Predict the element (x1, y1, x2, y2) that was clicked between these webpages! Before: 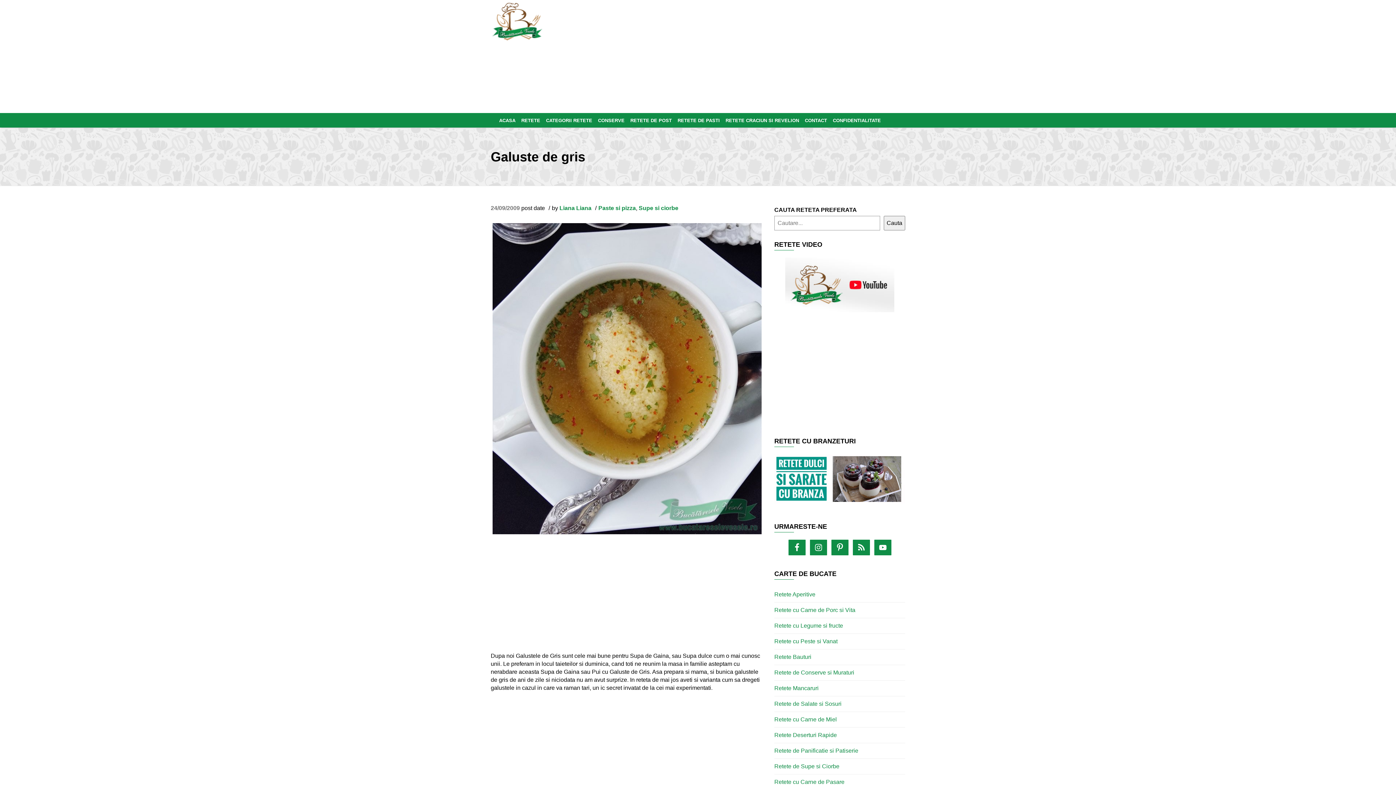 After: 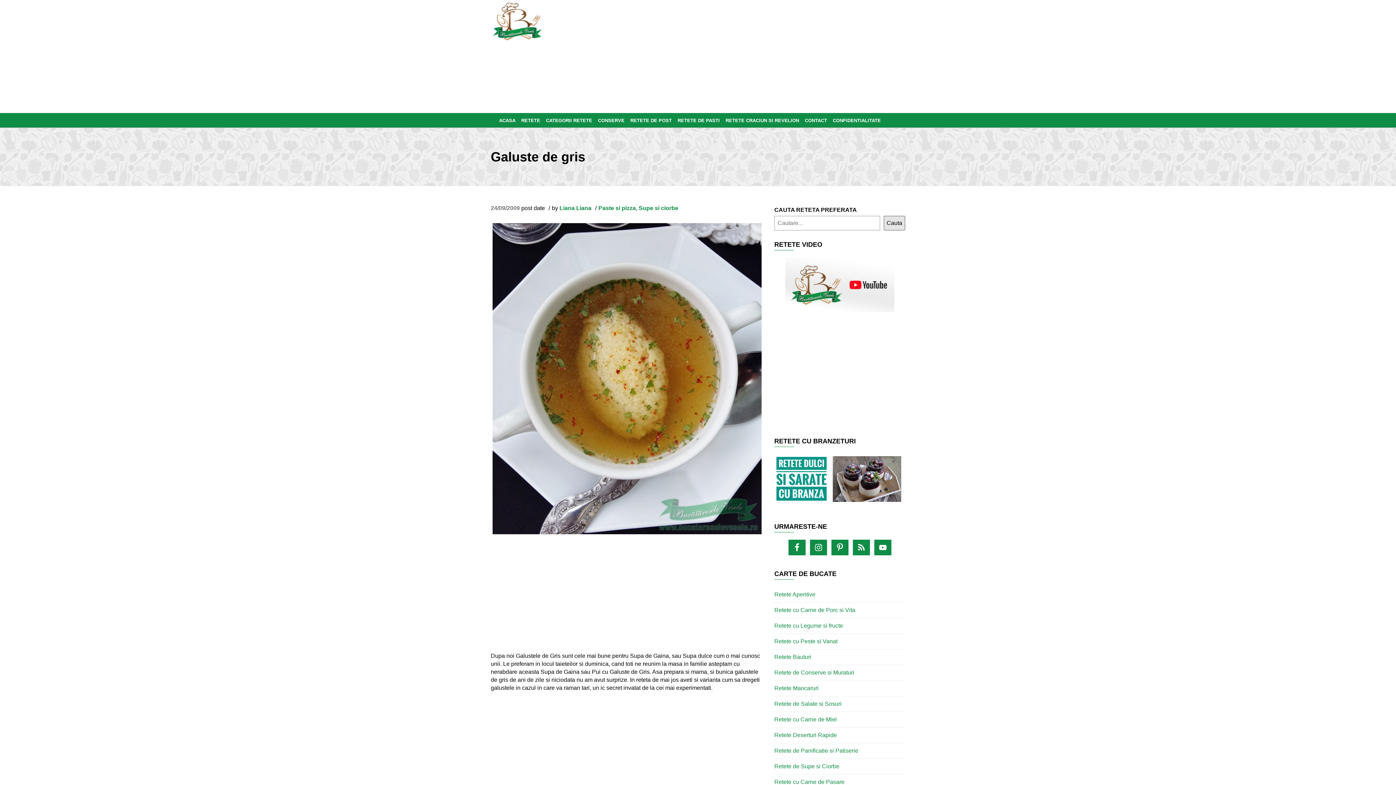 Action: label: Cauta bbox: (884, 216, 905, 230)